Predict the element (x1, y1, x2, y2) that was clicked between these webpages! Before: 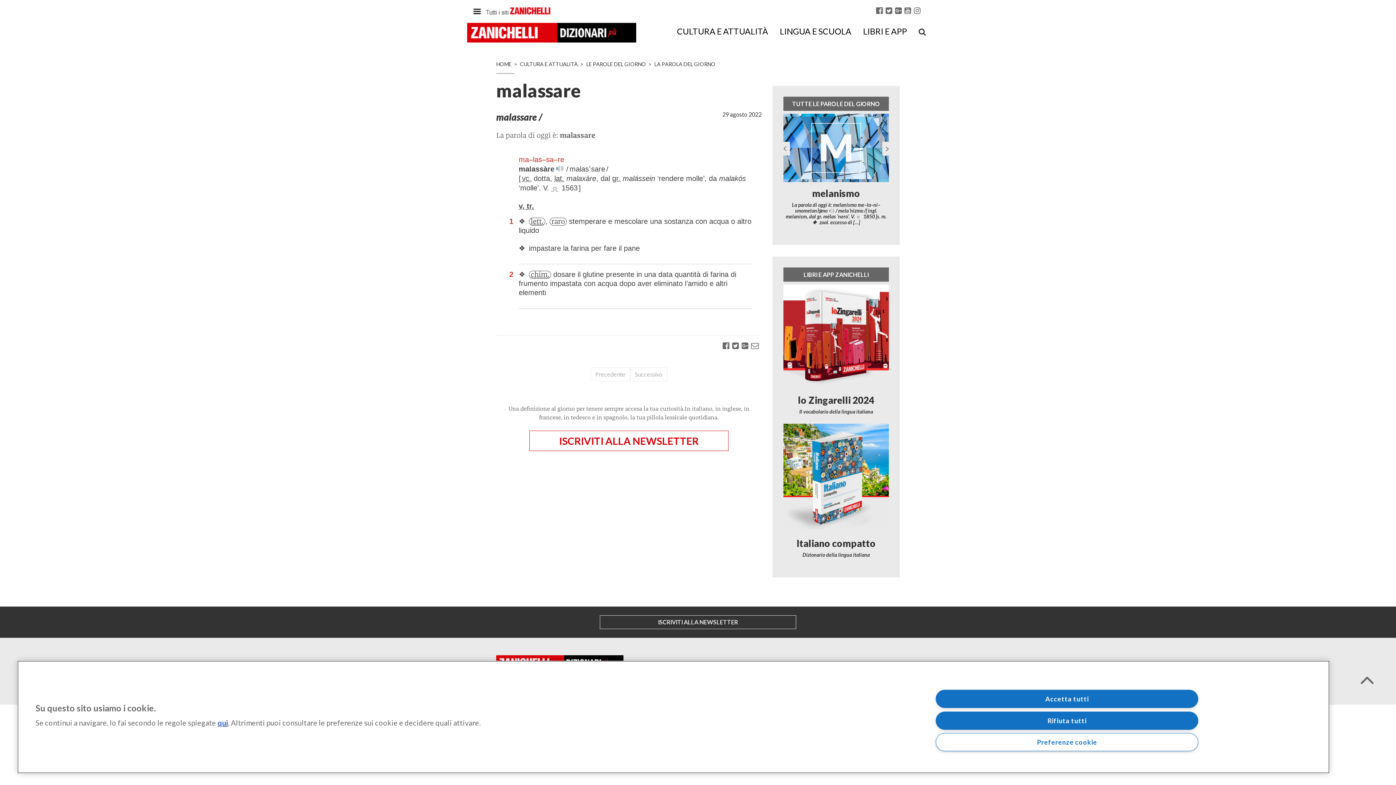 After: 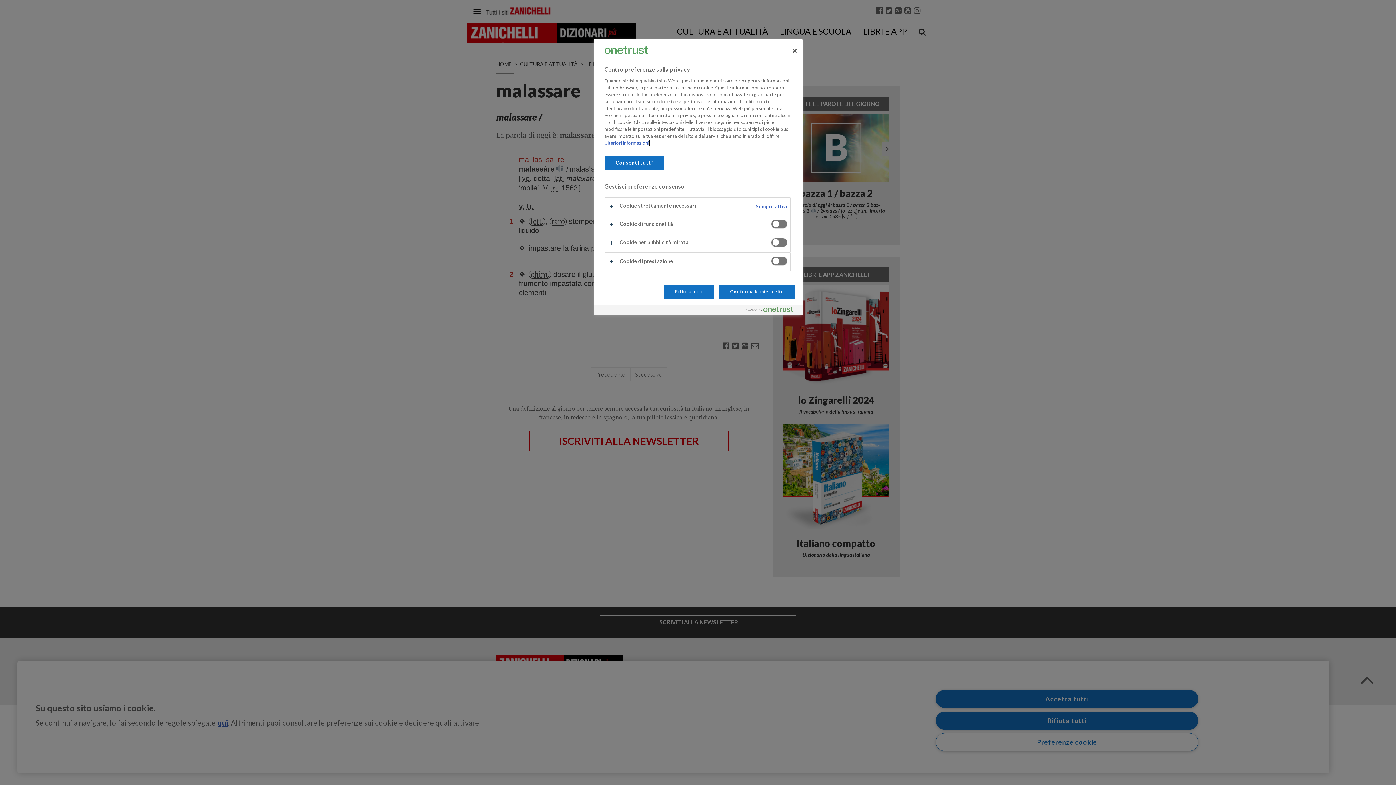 Action: bbox: (936, 733, 1198, 751) label: Preferenze cookie